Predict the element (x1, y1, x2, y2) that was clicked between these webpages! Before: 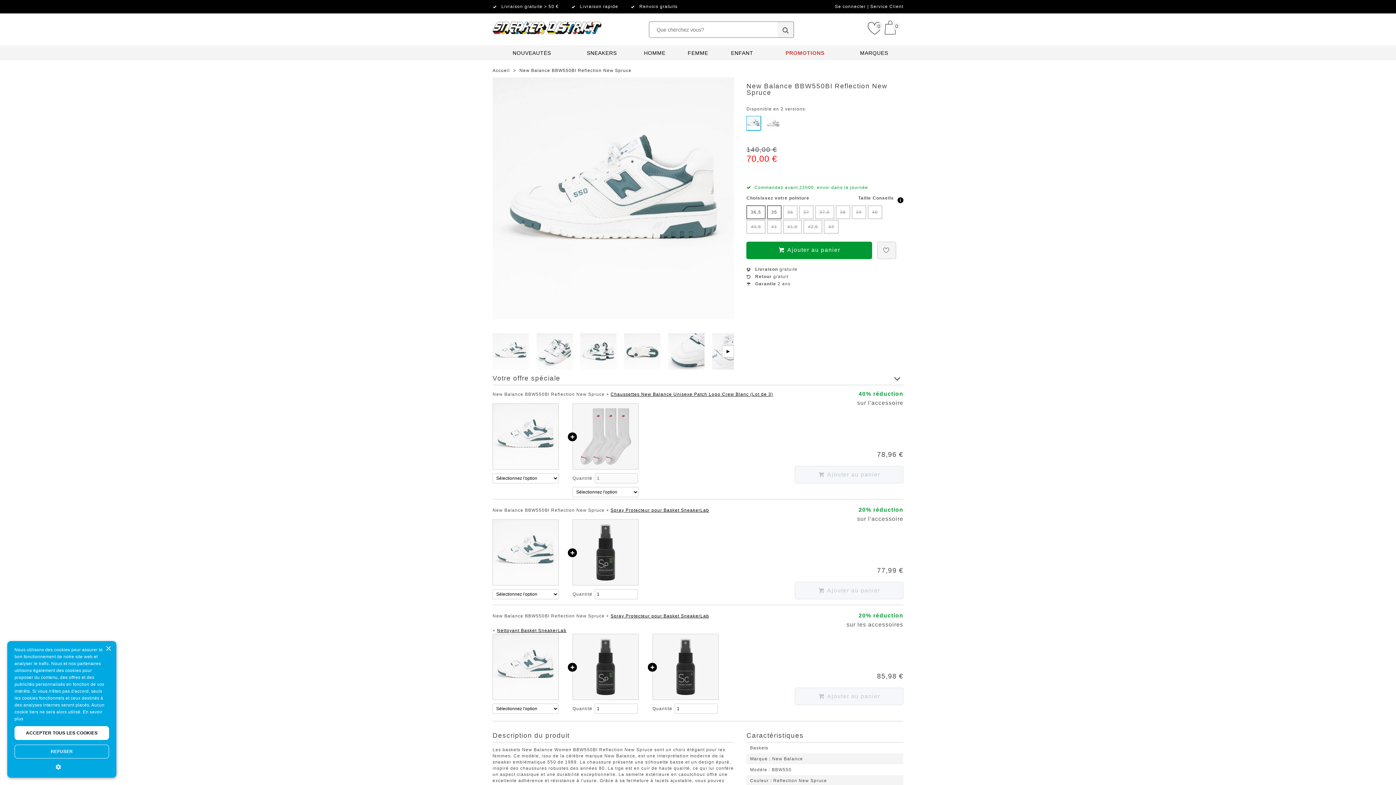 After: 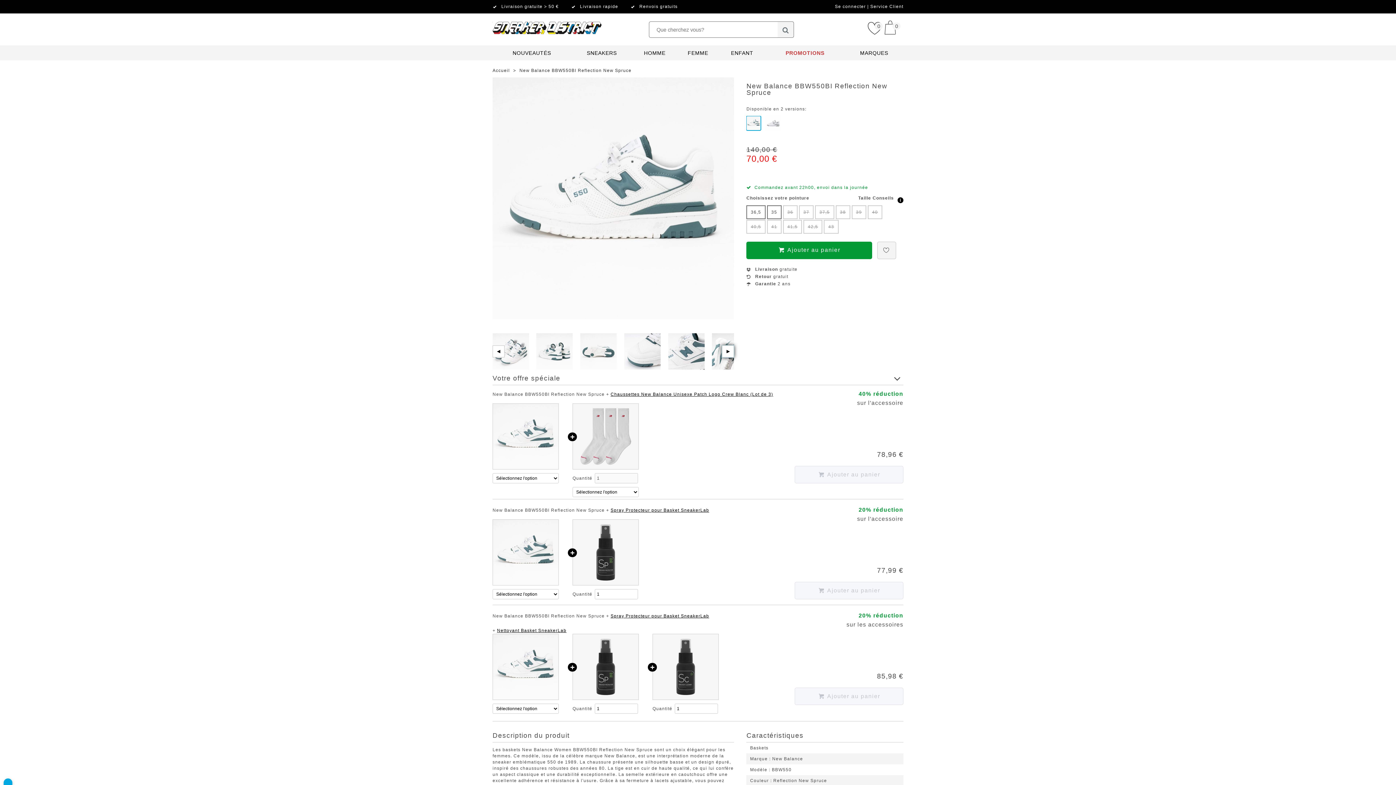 Action: label: Next page bbox: (722, 345, 734, 357)